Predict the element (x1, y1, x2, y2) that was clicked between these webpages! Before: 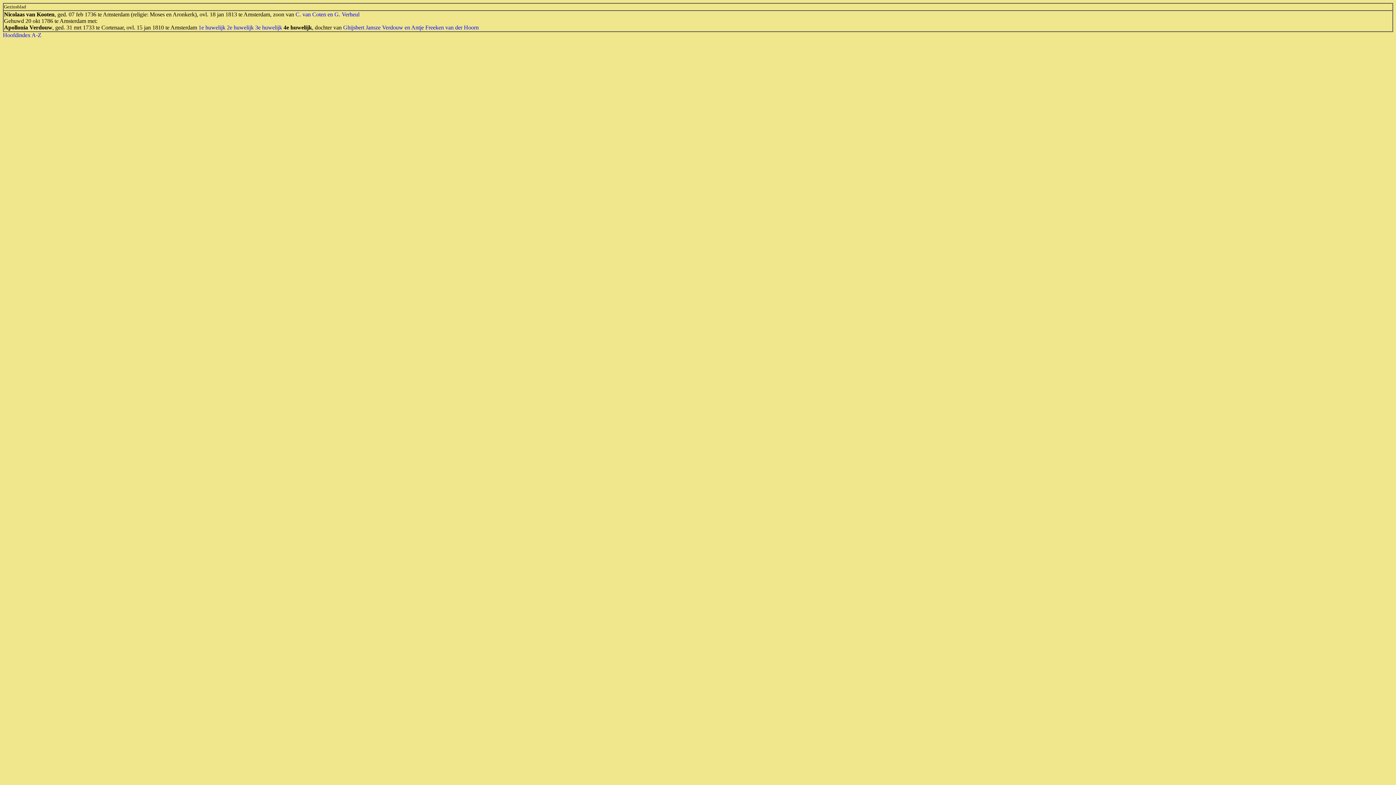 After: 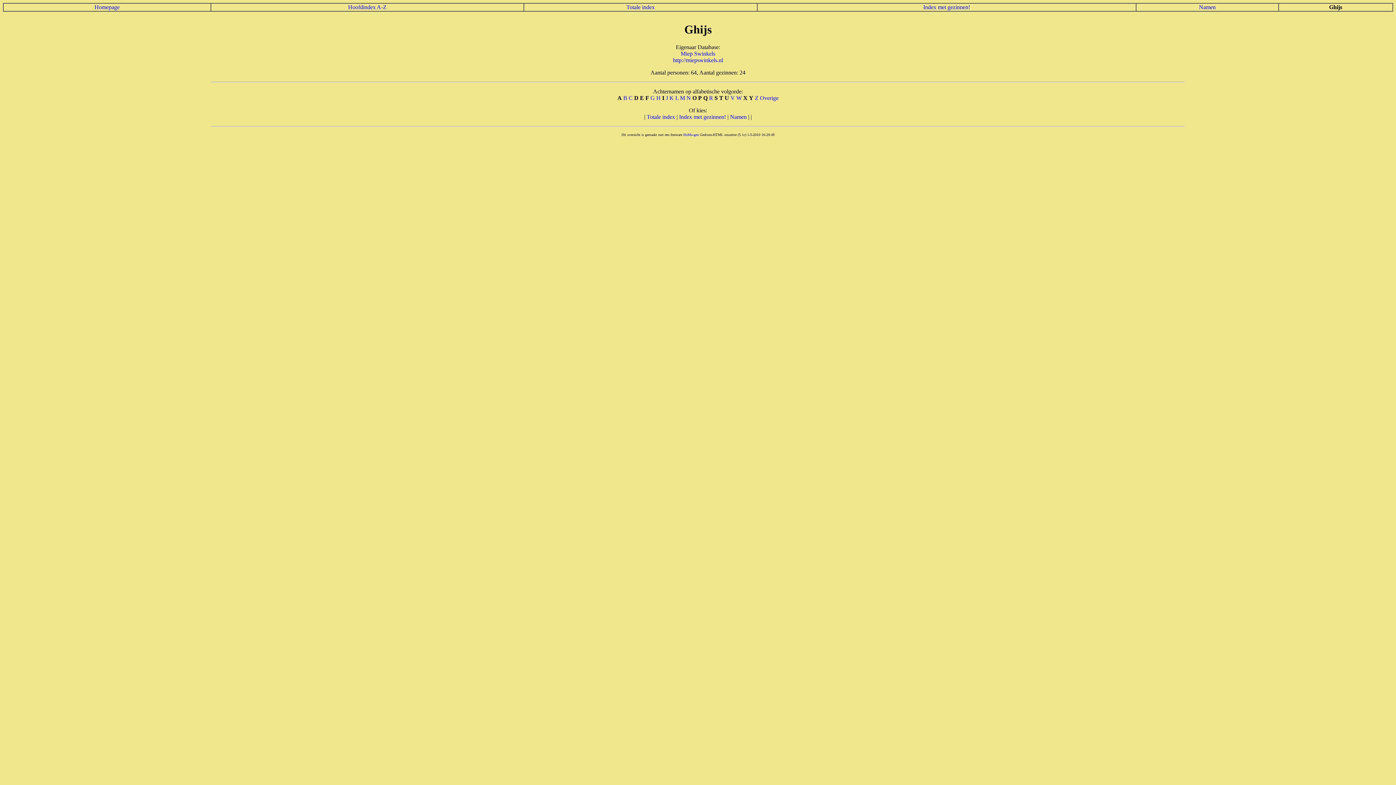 Action: bbox: (2, 32, 41, 38) label: Hoofdindex A-Z